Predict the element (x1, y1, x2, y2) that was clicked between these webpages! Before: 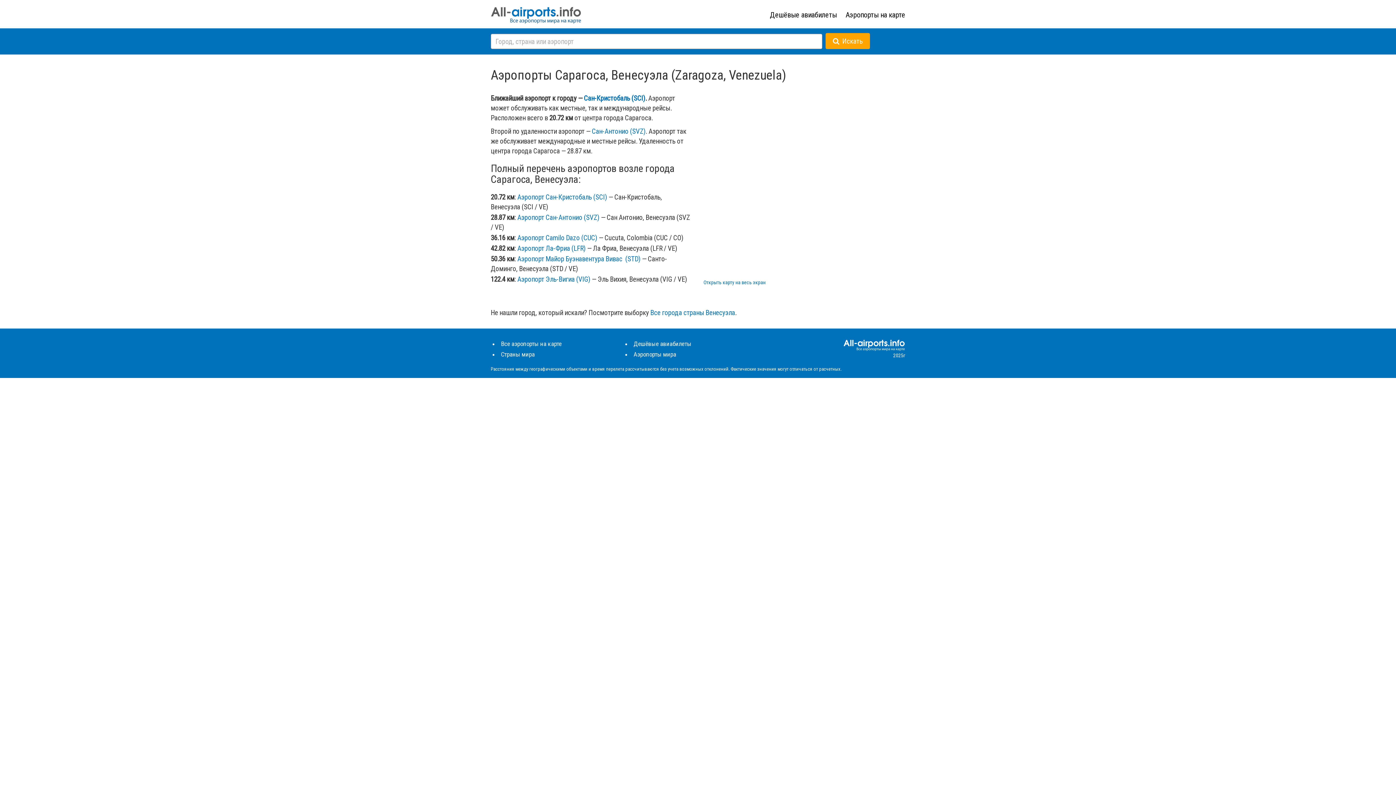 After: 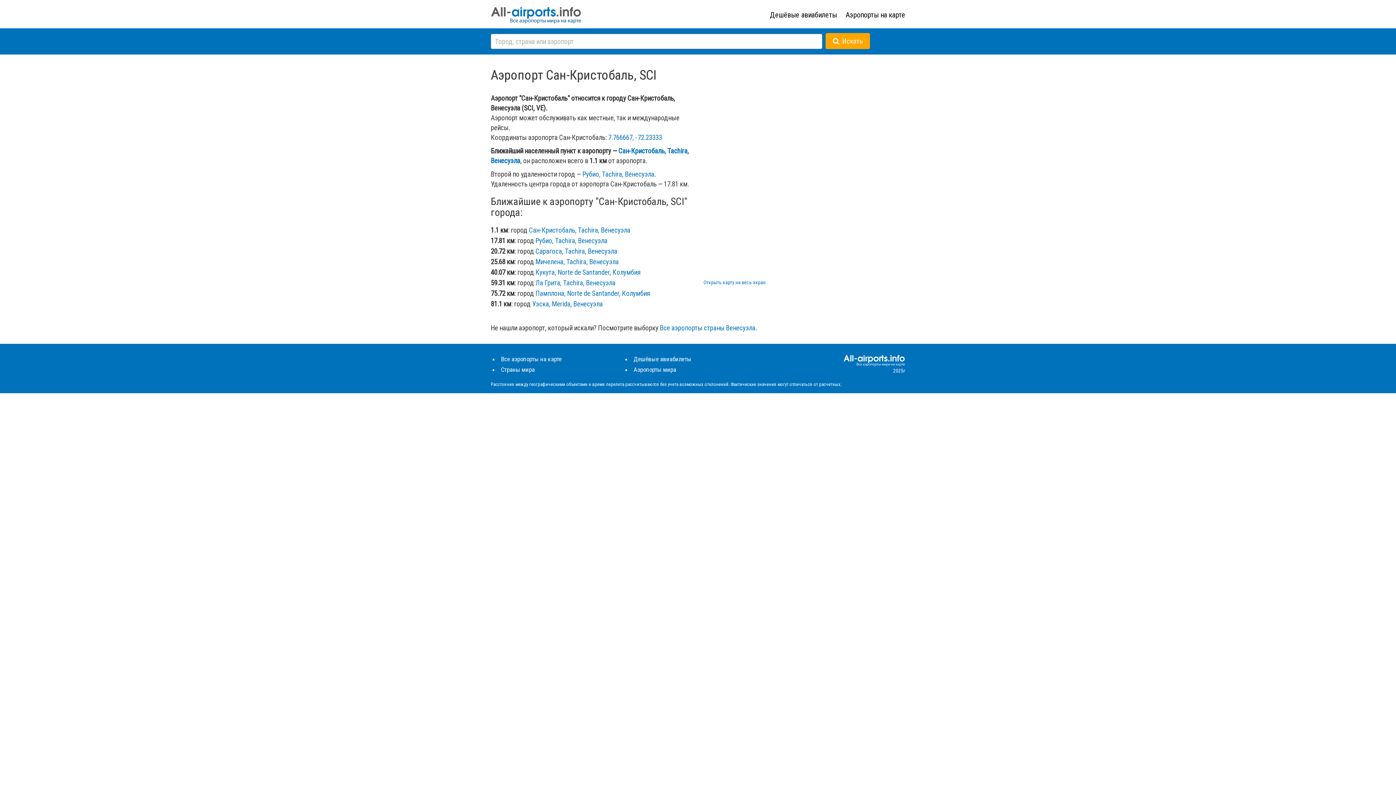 Action: label: Аэропорт Сан-Кристобаль (SCI) bbox: (517, 193, 607, 201)